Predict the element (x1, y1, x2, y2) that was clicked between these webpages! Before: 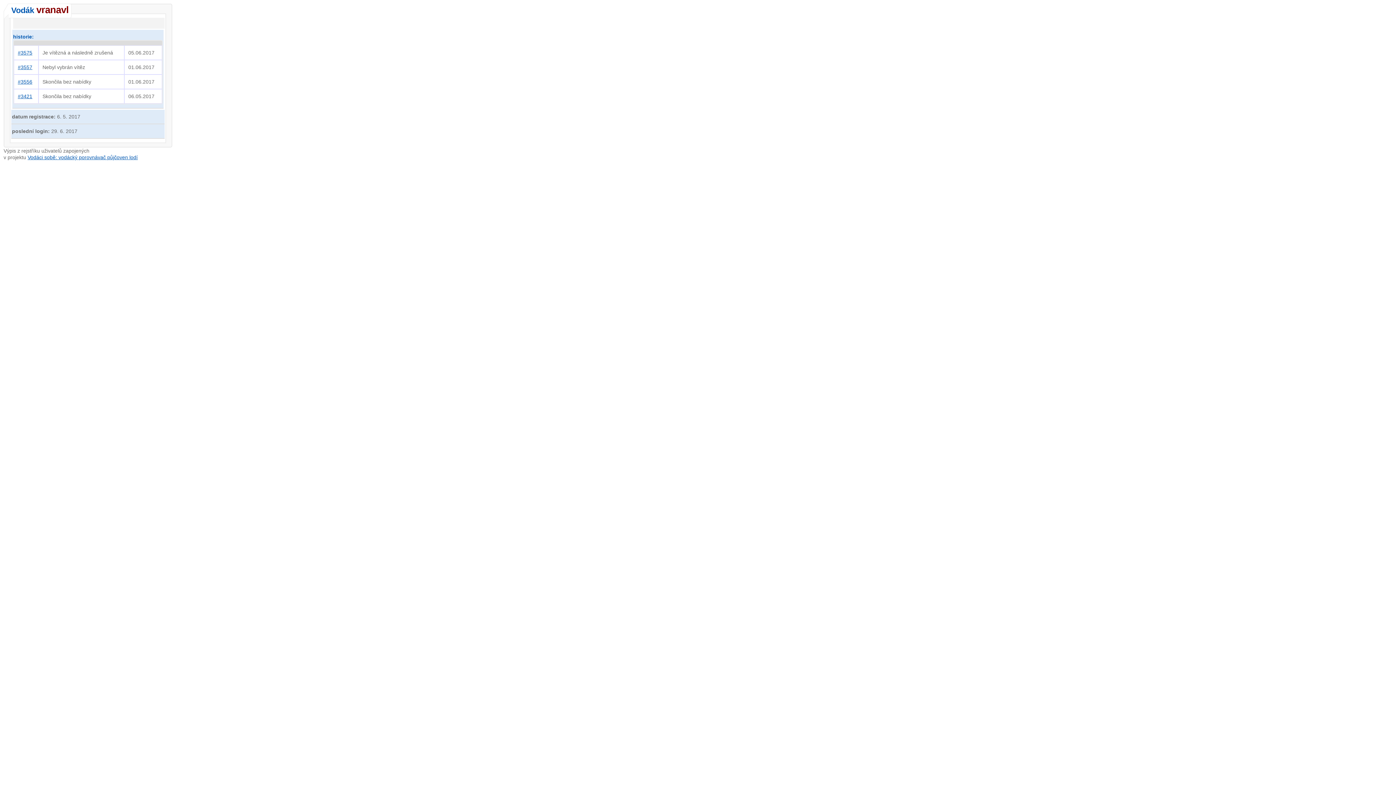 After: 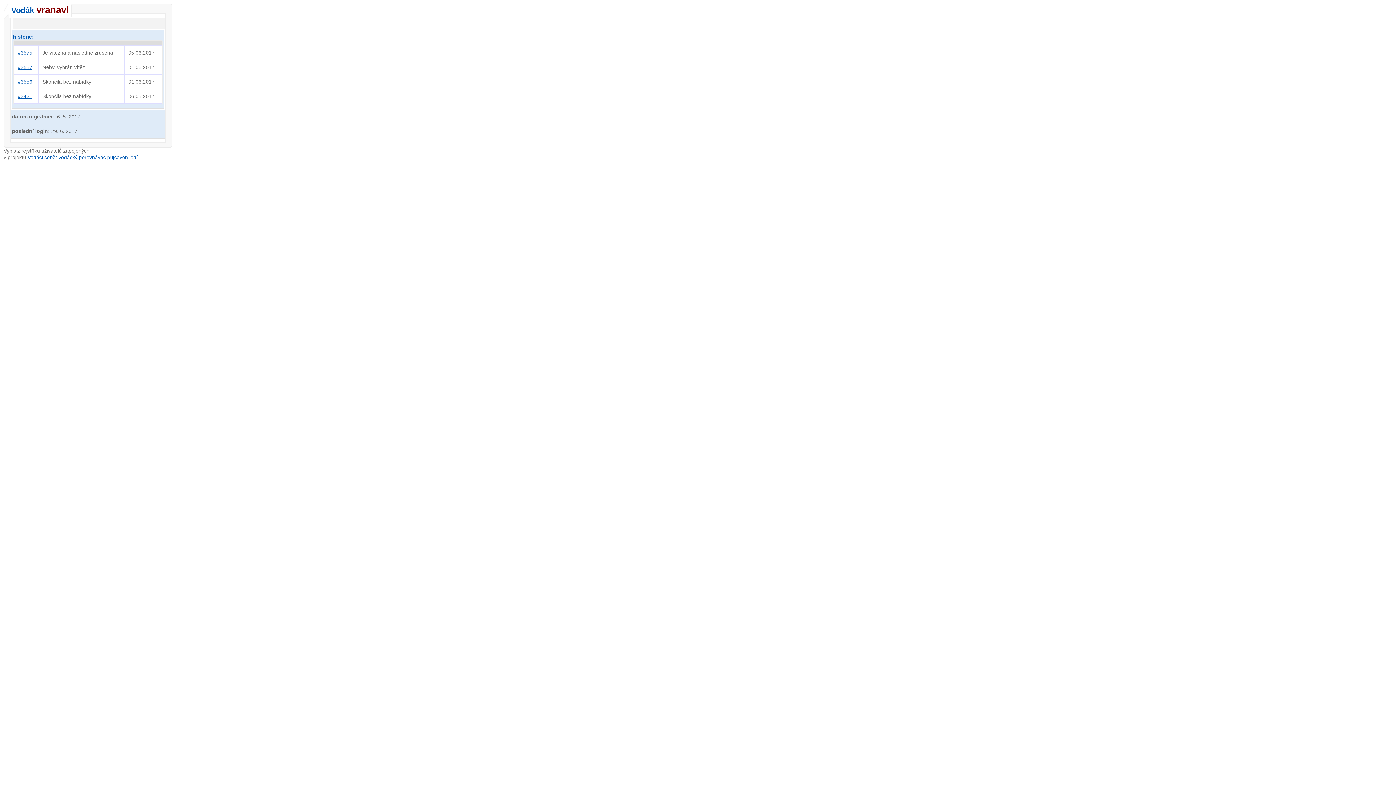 Action: bbox: (17, 78, 32, 84) label: #3556